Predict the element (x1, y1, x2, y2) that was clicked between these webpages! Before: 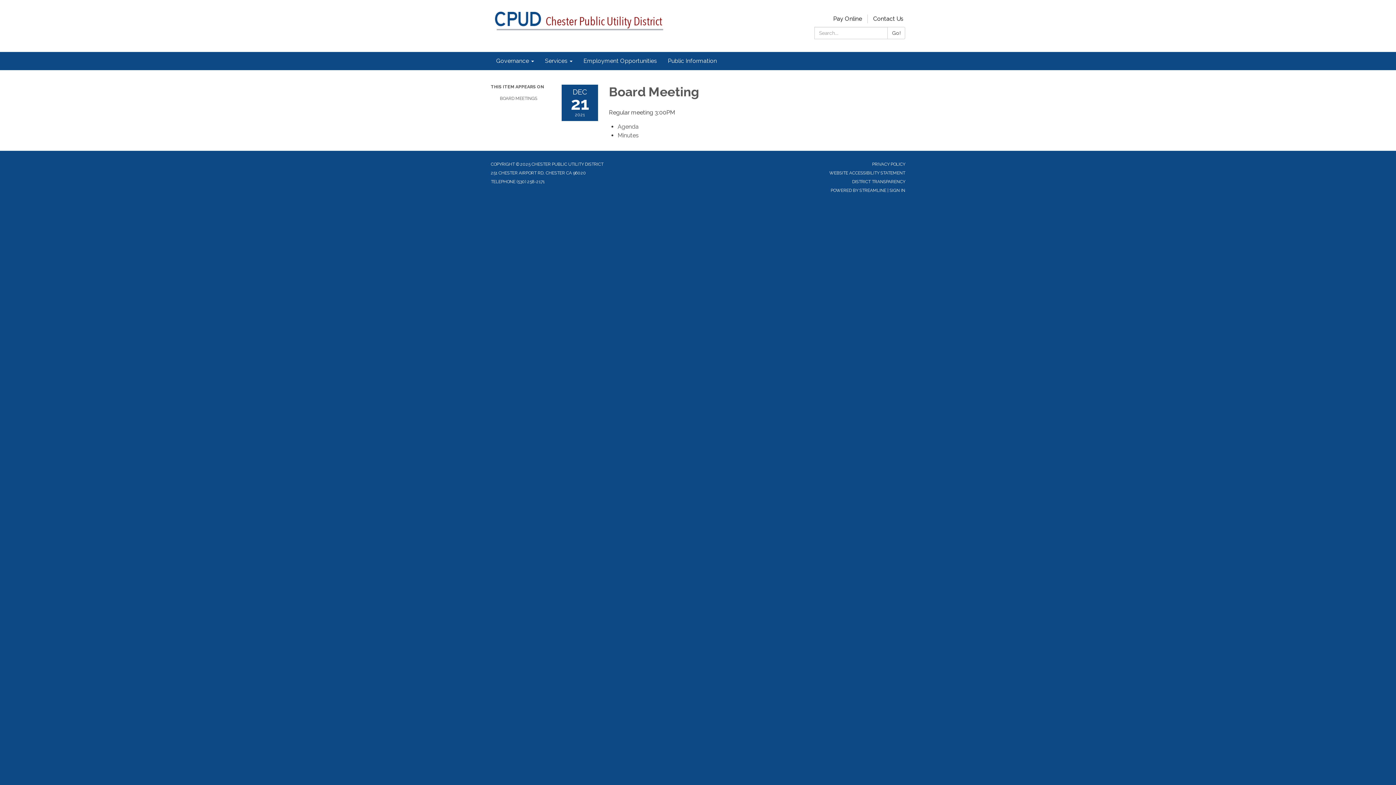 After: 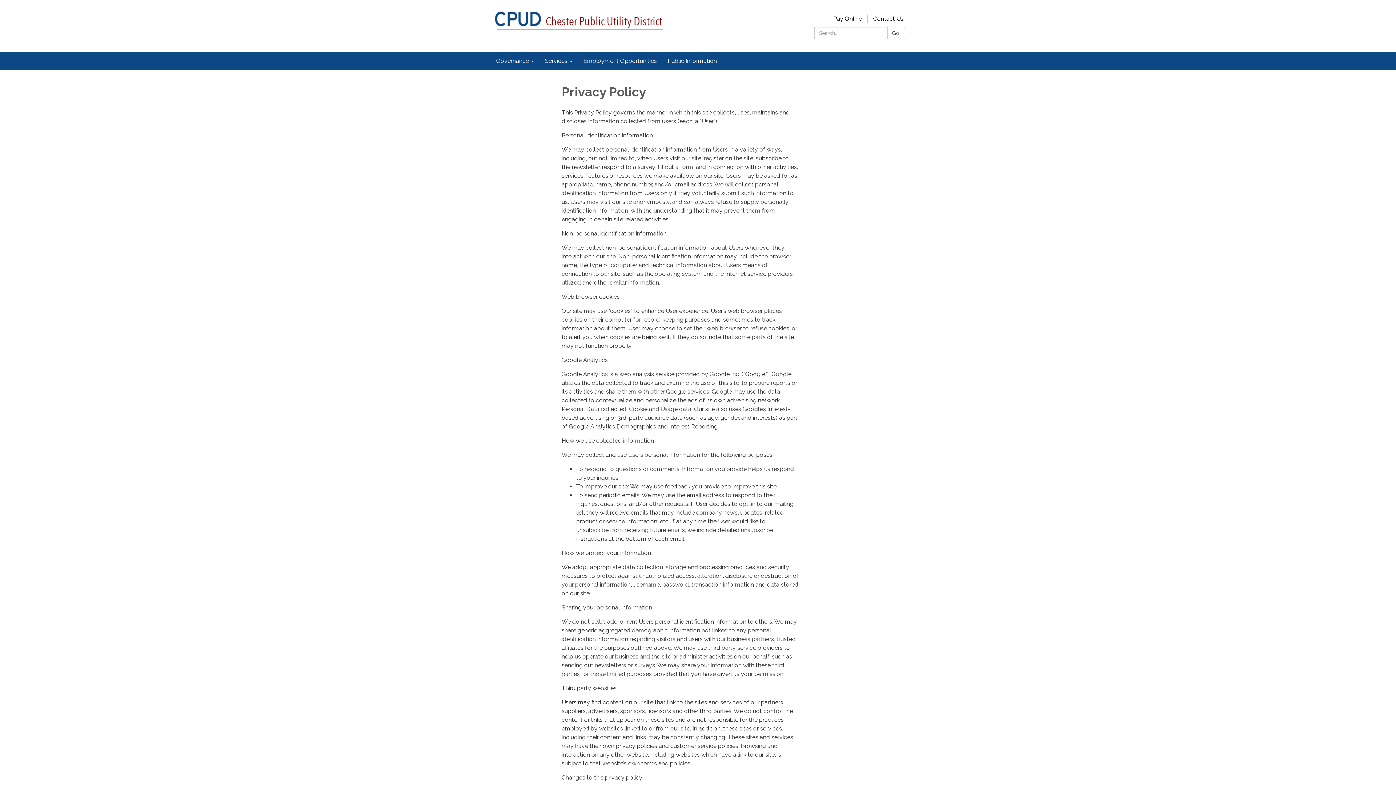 Action: label: PRIVACY POLICY bbox: (872, 161, 905, 166)